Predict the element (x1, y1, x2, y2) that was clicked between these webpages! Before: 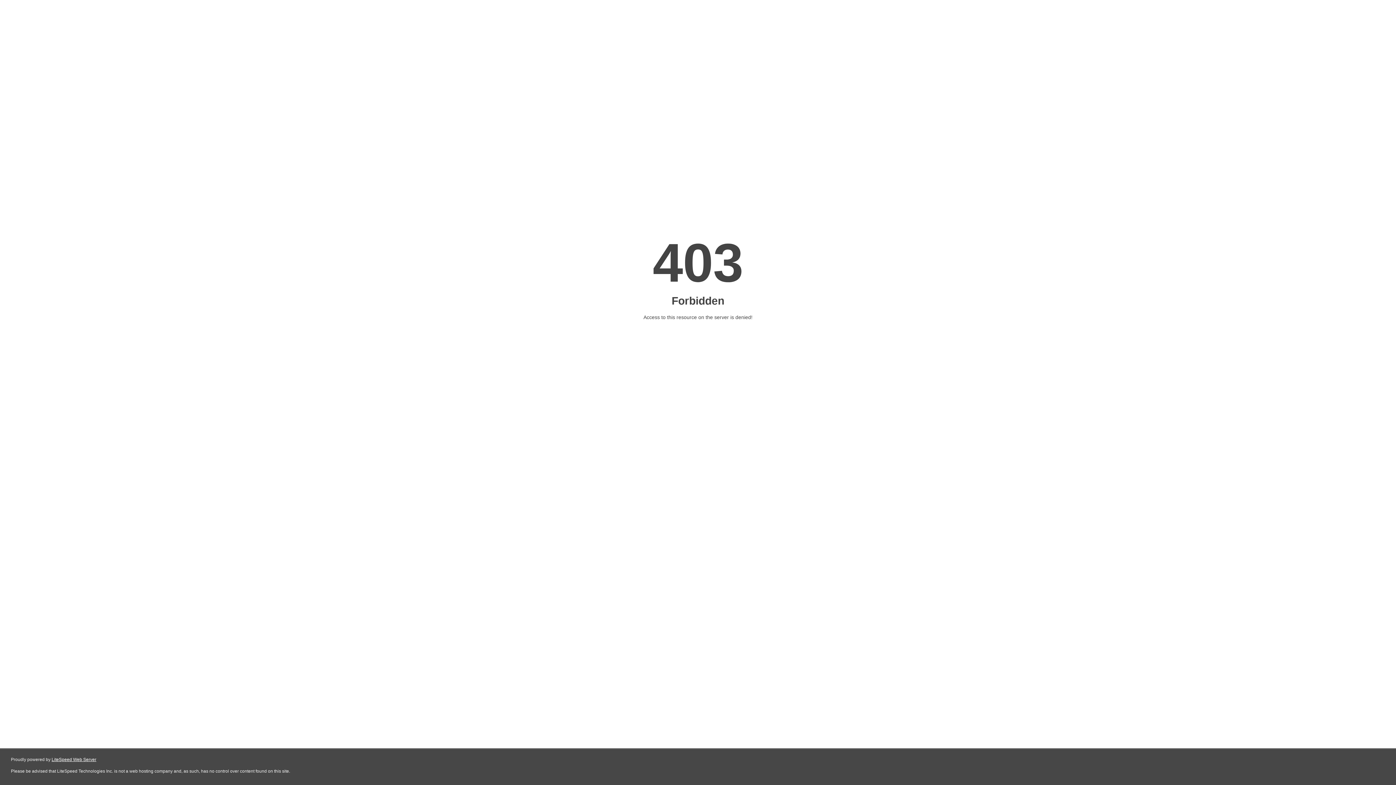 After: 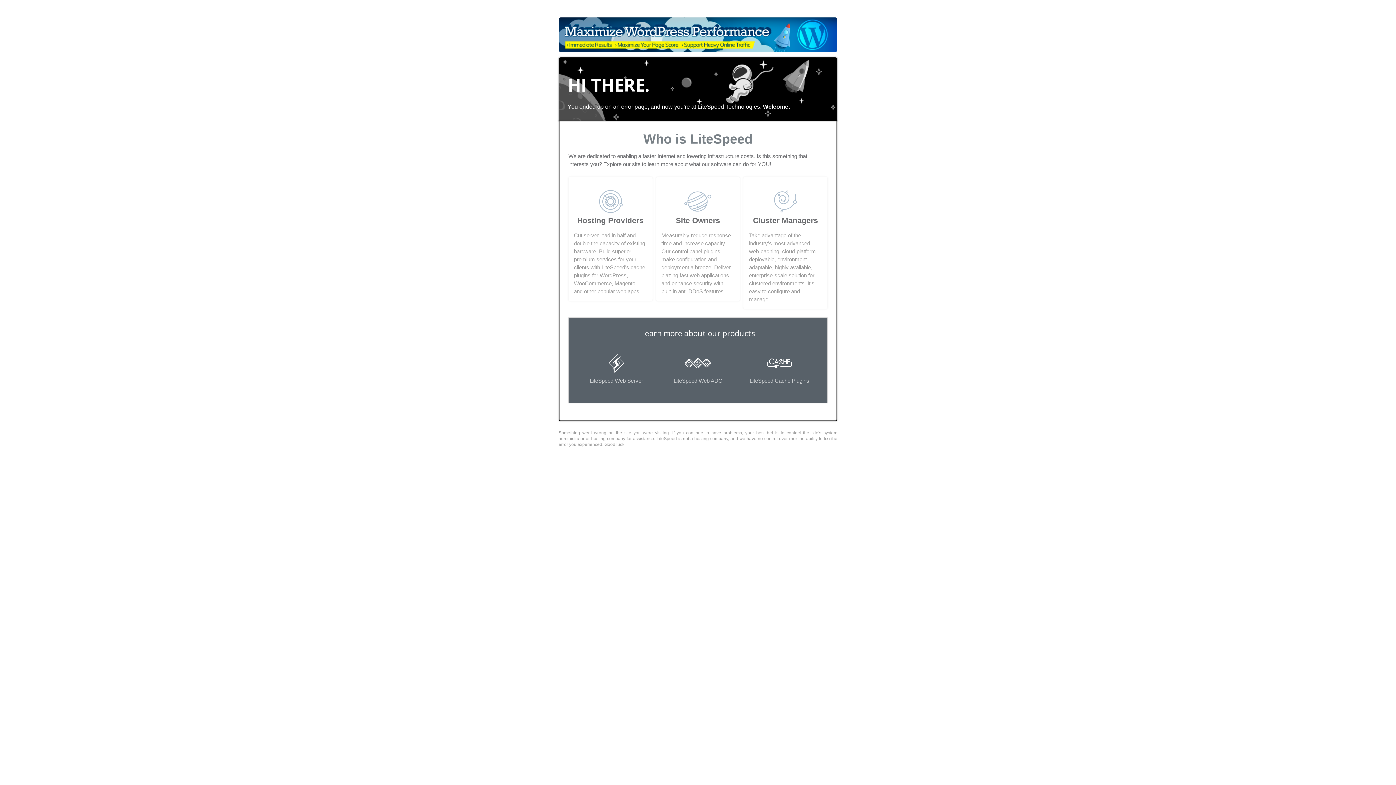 Action: label: LiteSpeed Web Server bbox: (51, 757, 96, 762)